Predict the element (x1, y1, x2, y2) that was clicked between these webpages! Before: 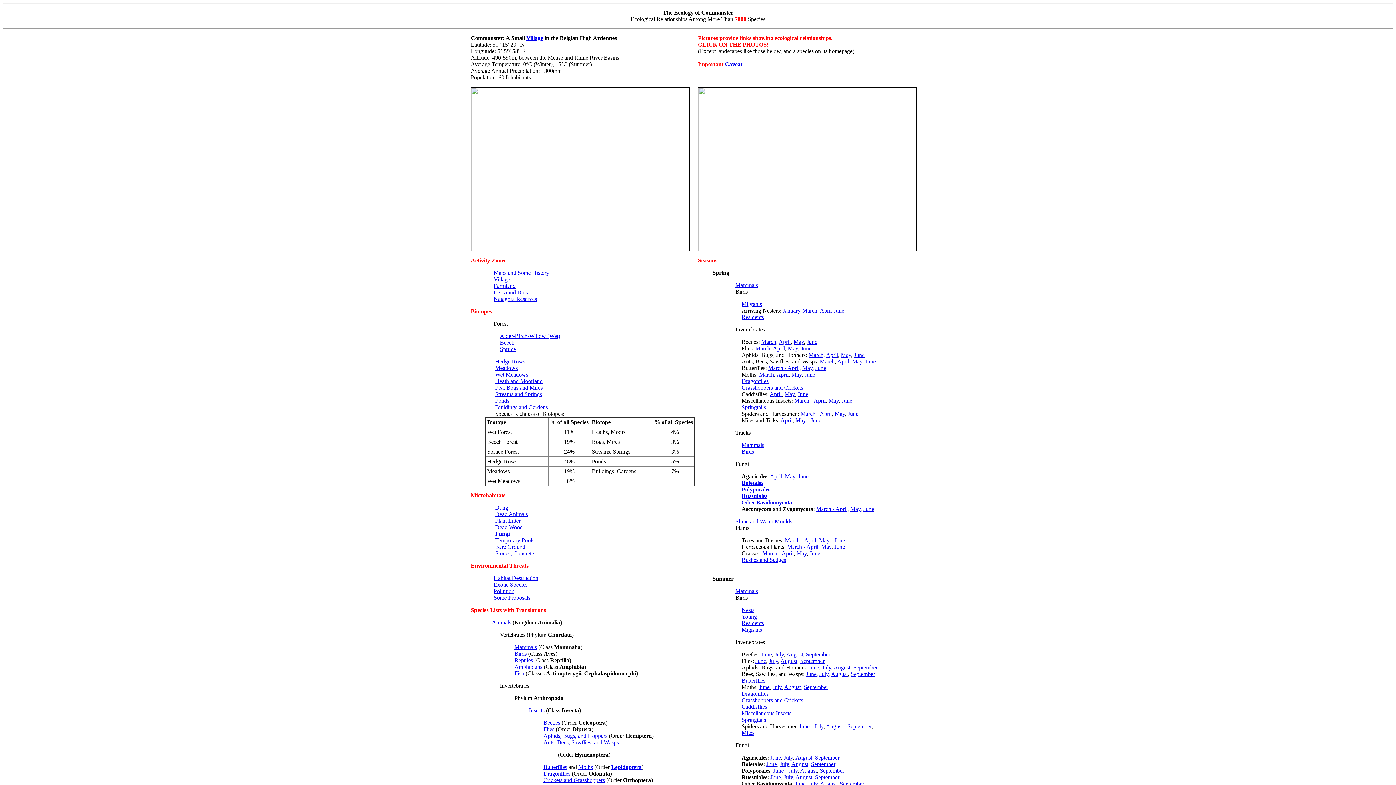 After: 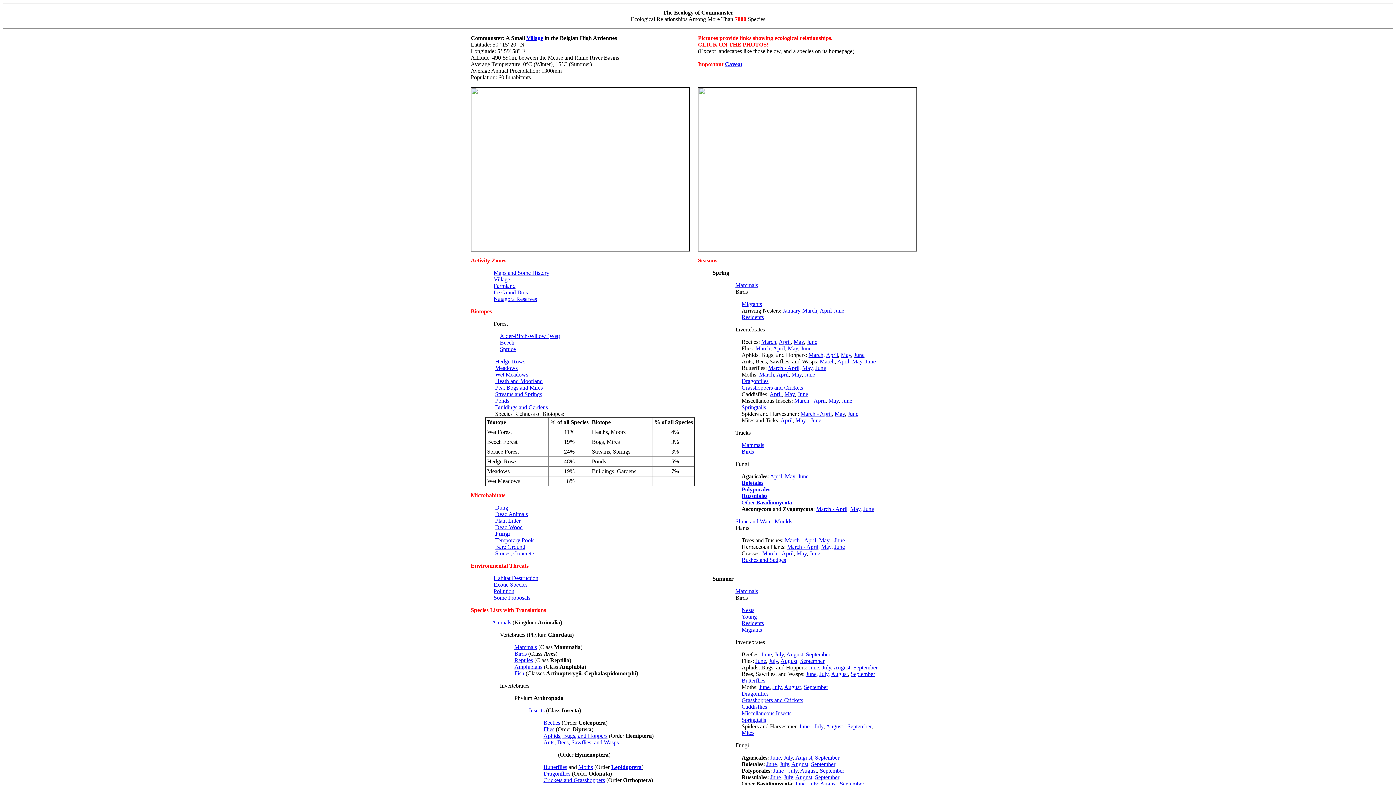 Action: bbox: (495, 384, 542, 390) label: Peat Bogs and Mires